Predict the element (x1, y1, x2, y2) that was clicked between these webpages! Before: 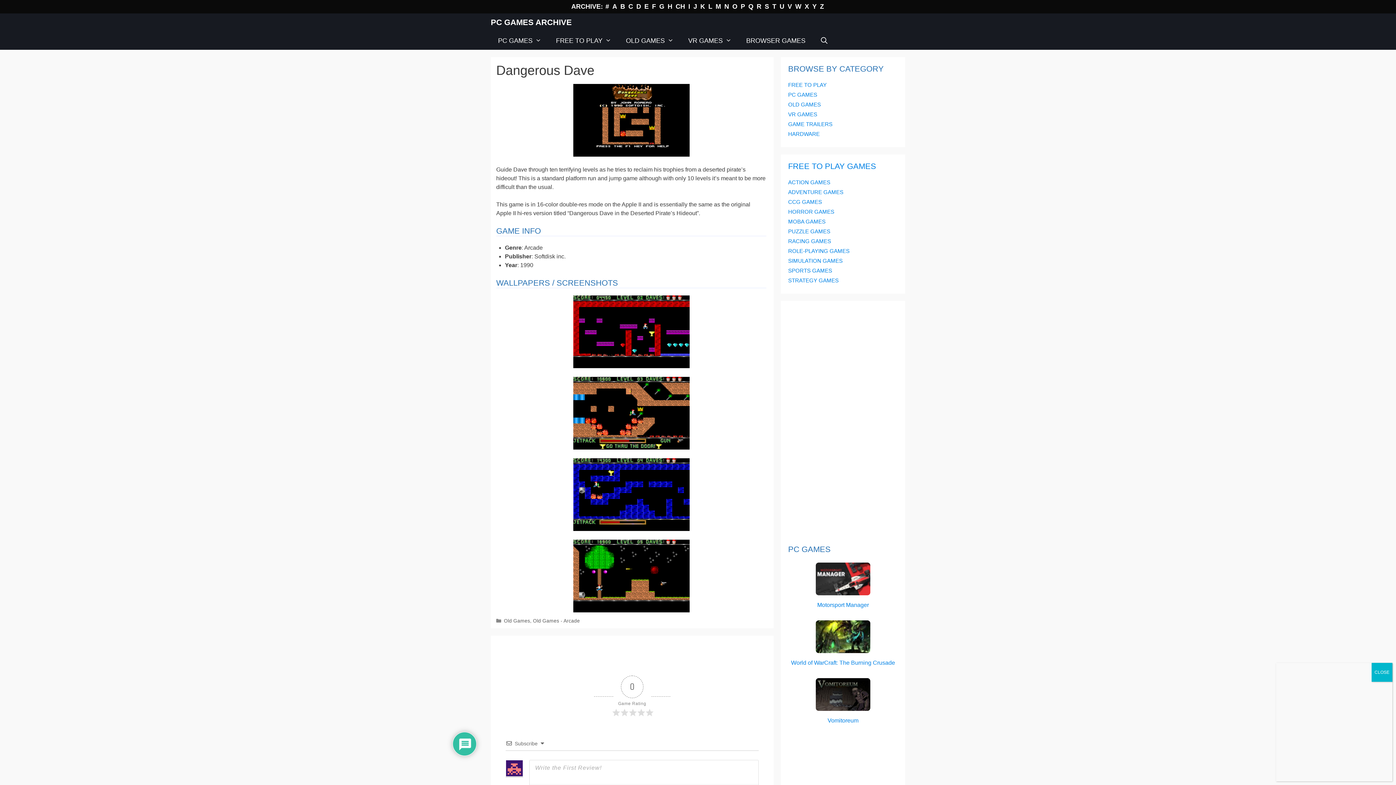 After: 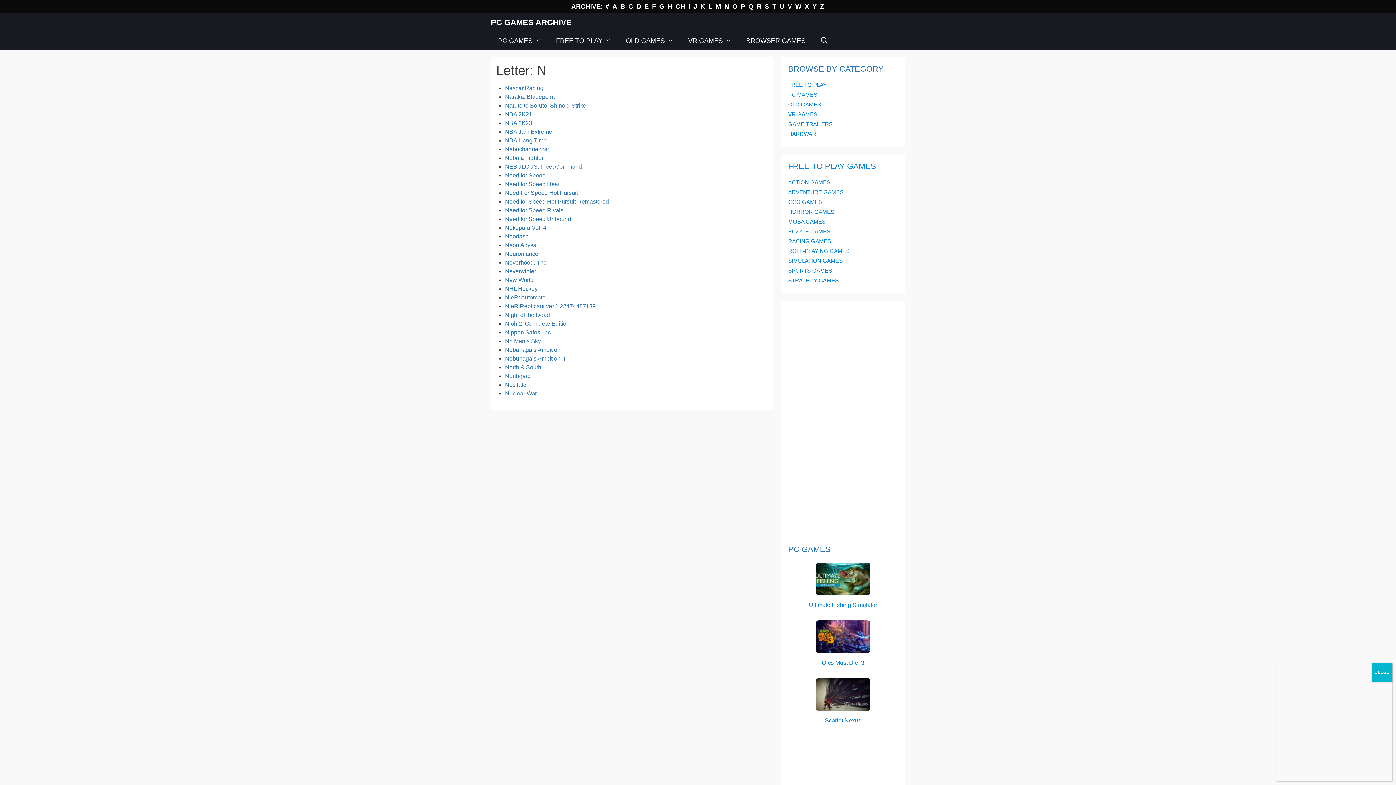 Action: bbox: (724, 2, 729, 10) label: N